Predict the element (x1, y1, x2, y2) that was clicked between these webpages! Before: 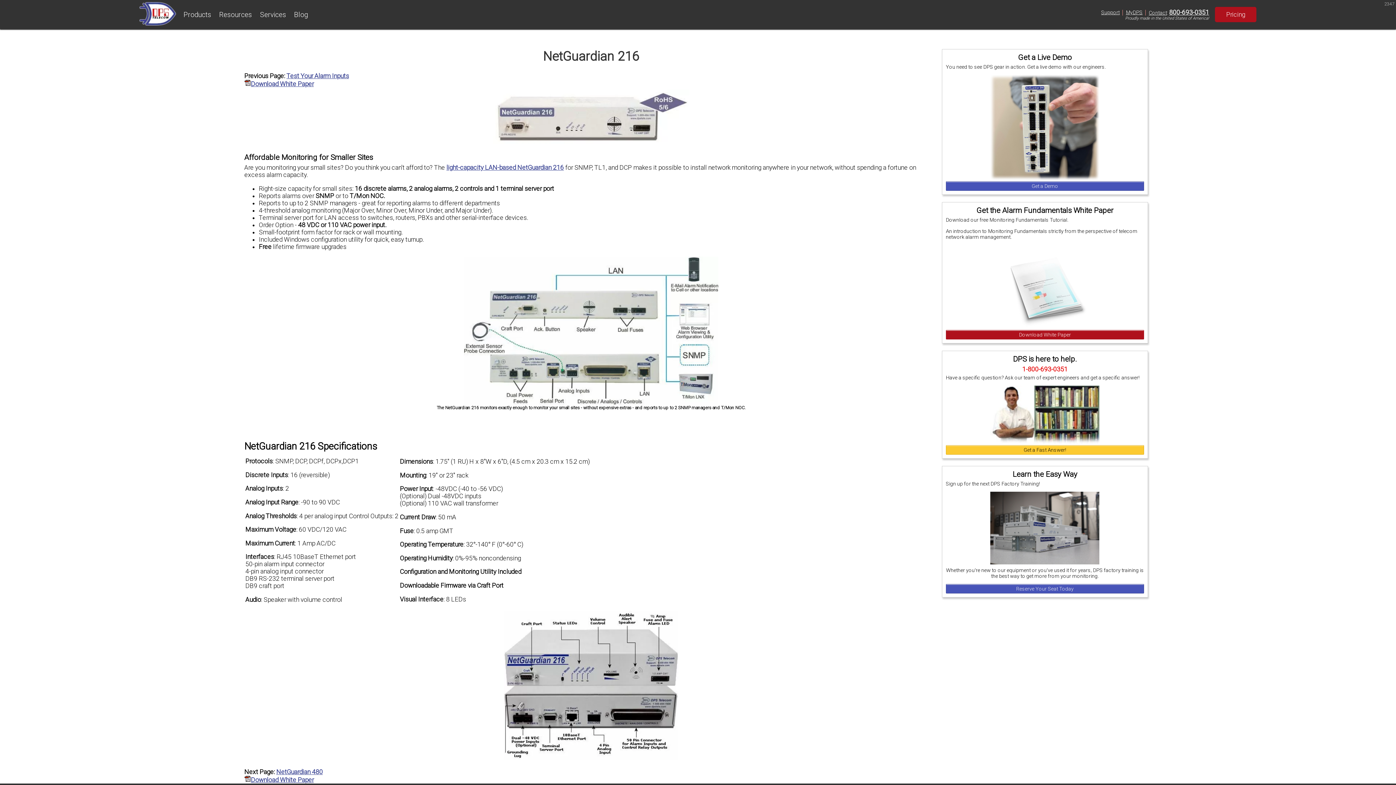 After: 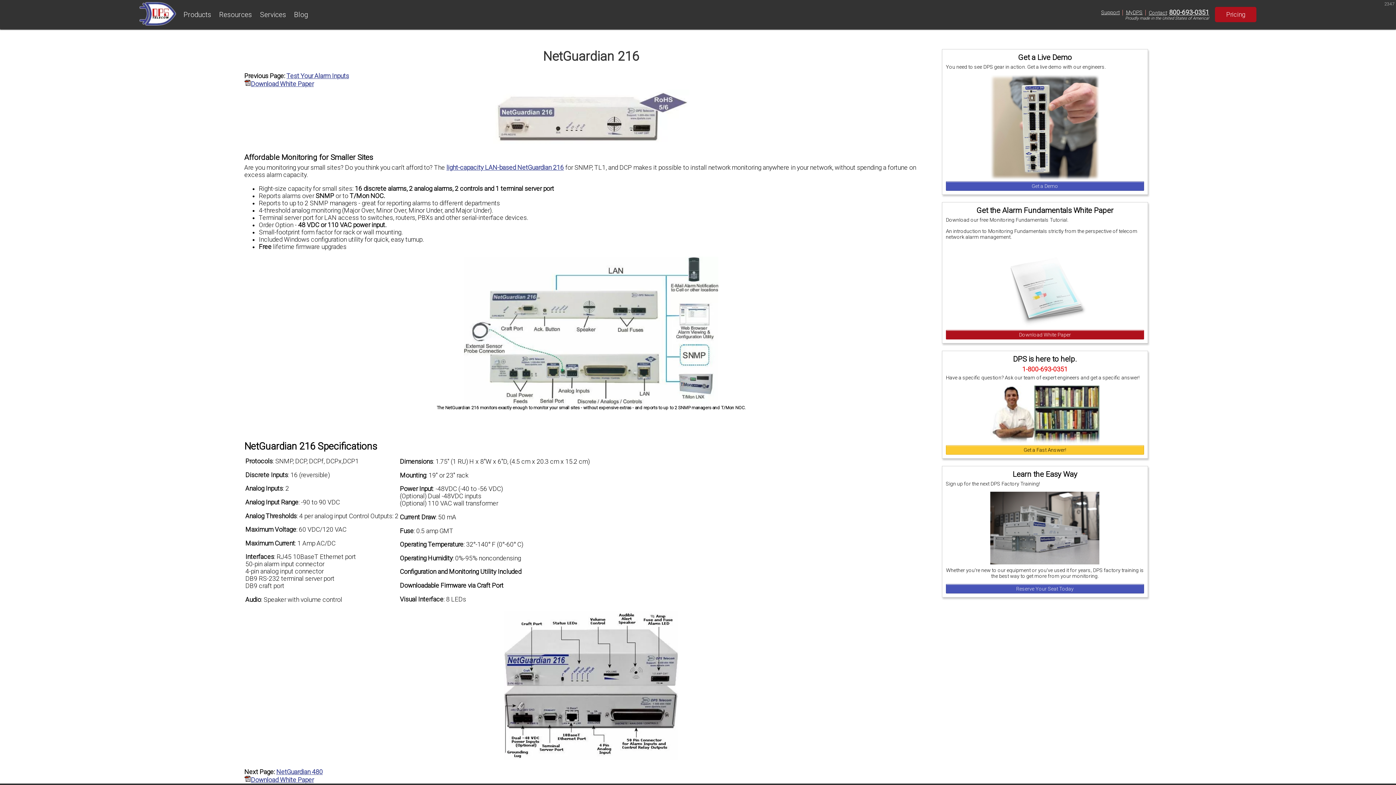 Action: bbox: (1169, 8, 1209, 15) label: 800-693-0351